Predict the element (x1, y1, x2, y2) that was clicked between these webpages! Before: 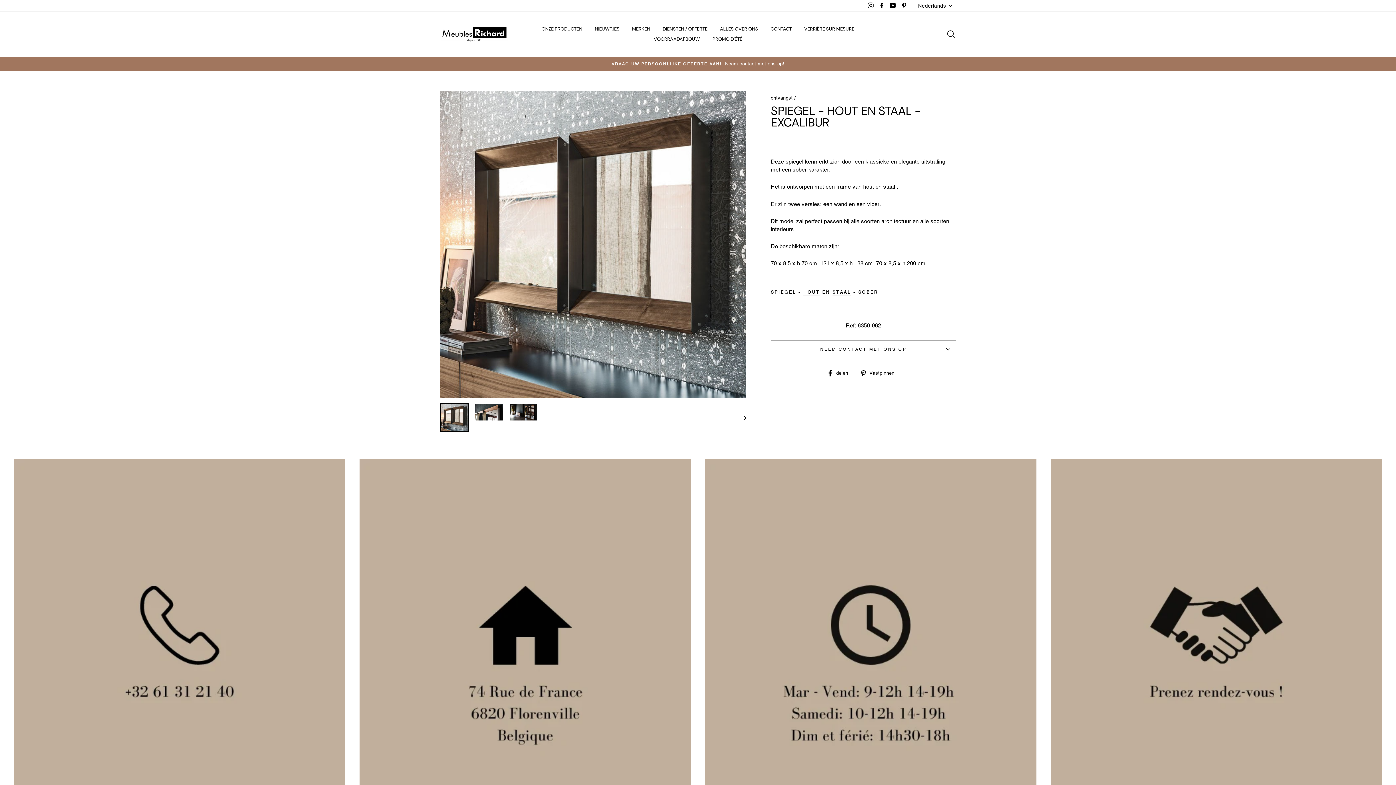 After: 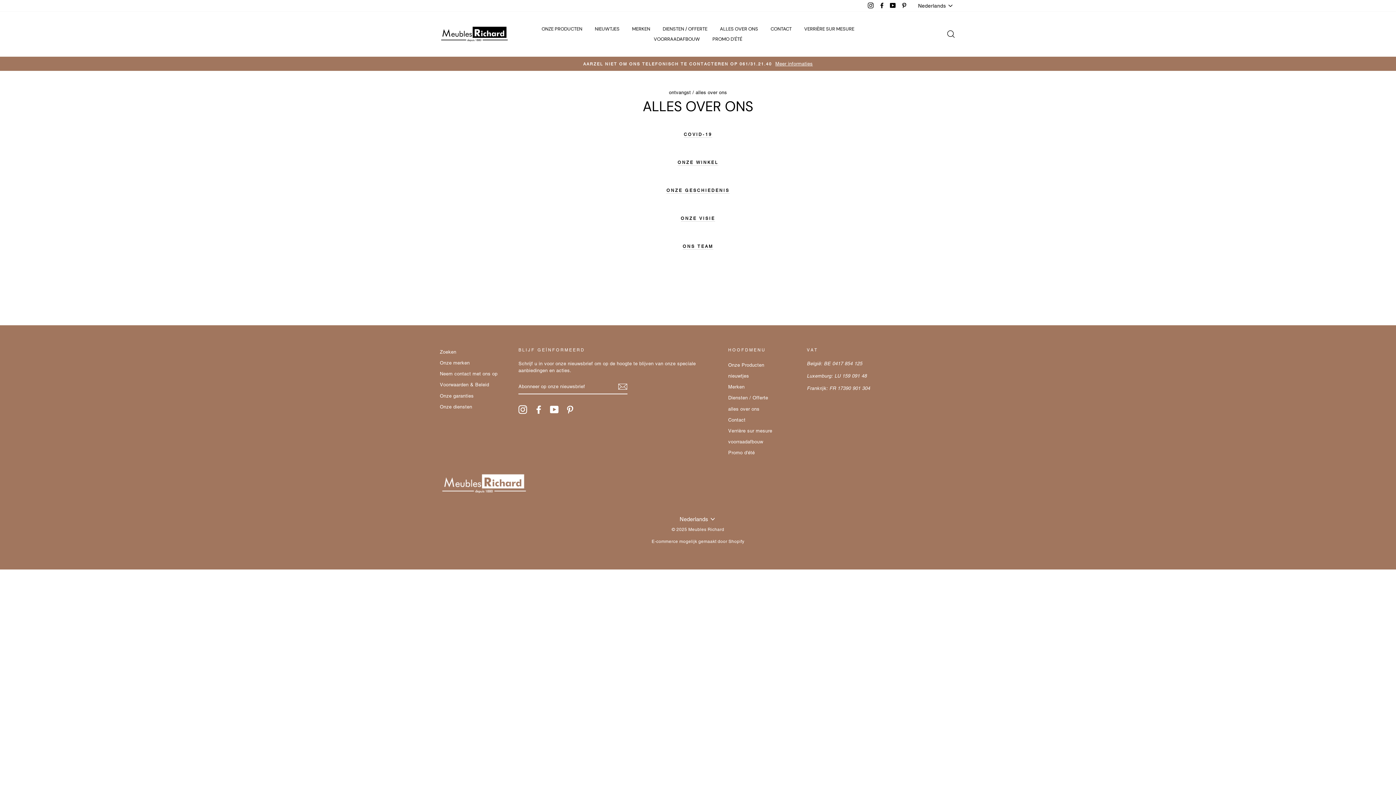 Action: bbox: (714, 23, 763, 34) label: ALLES OVER ONS